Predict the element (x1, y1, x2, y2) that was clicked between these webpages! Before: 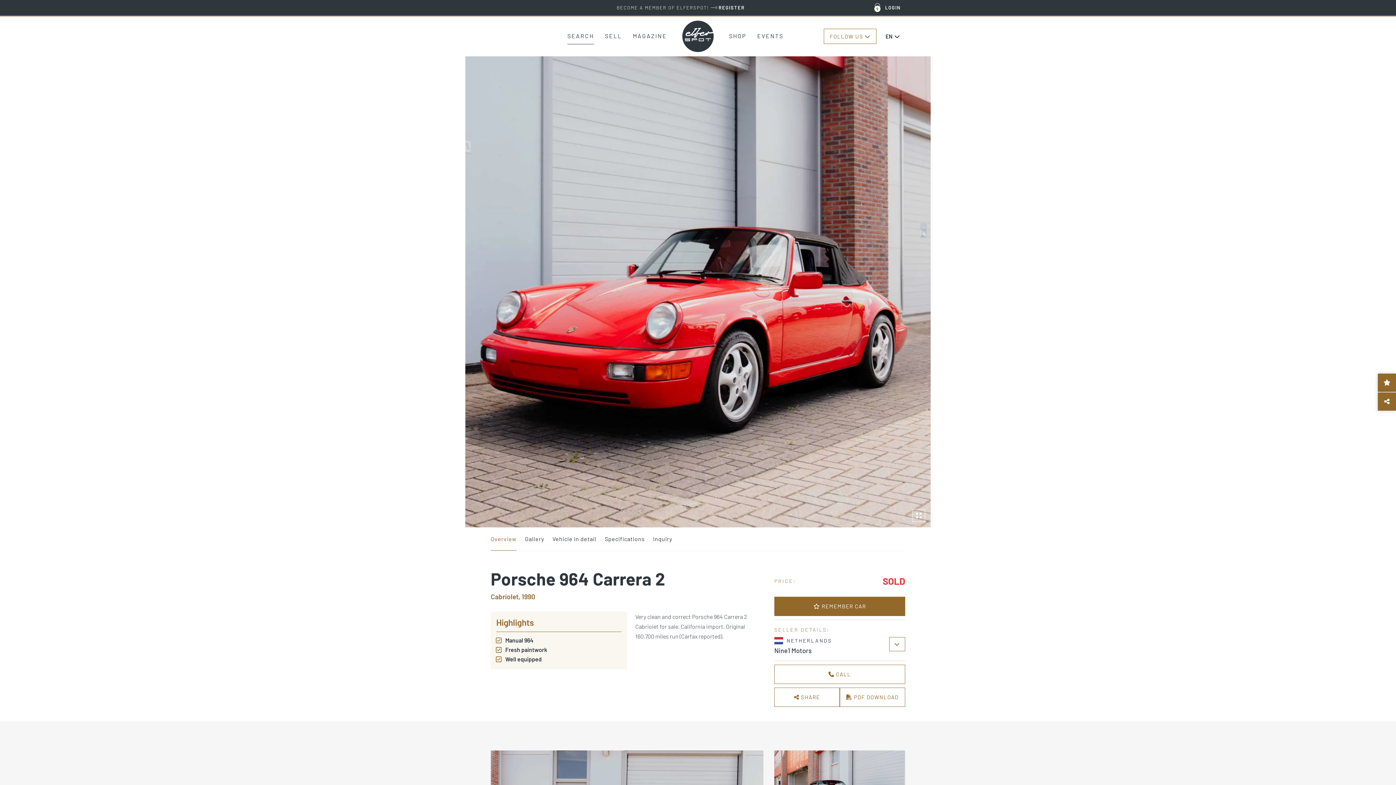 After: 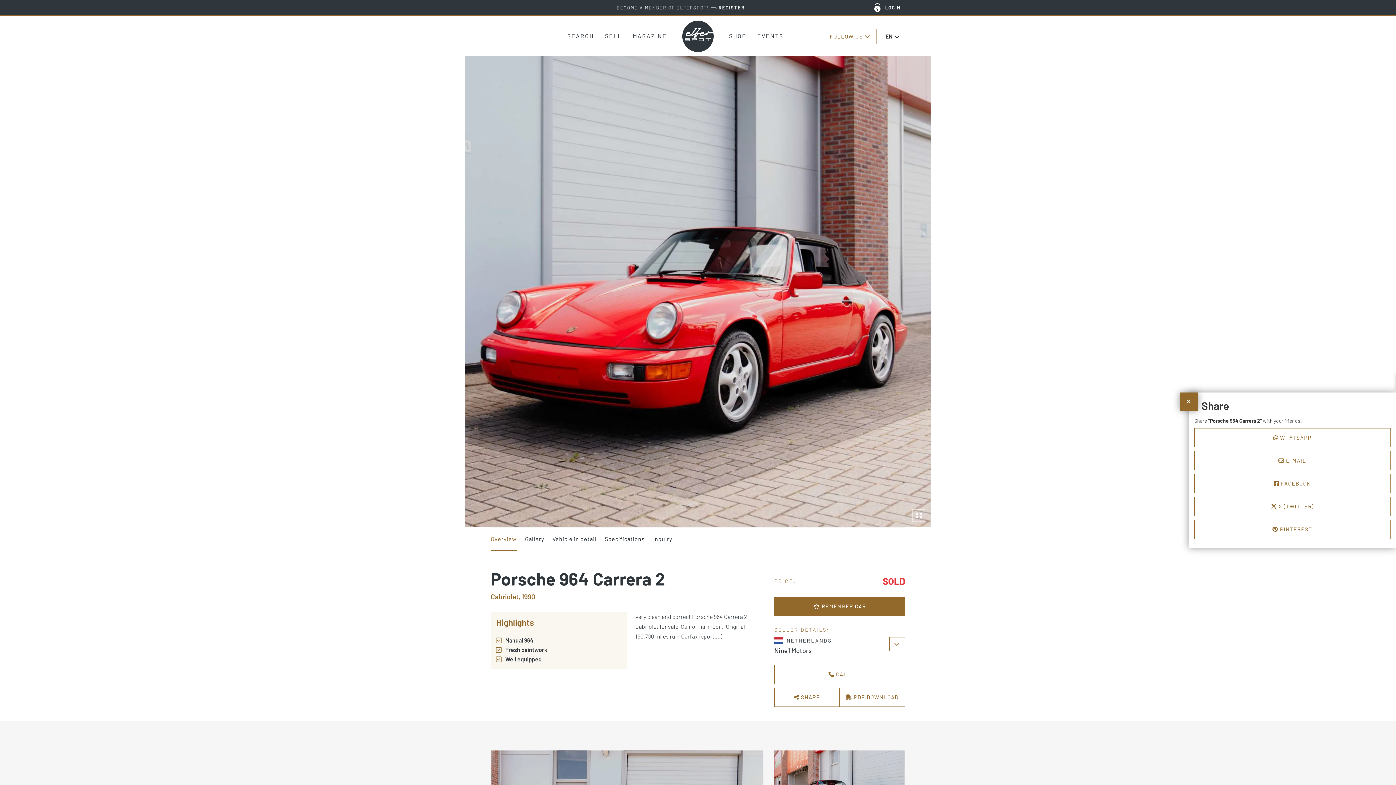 Action: label:  SHARE bbox: (774, 688, 840, 707)